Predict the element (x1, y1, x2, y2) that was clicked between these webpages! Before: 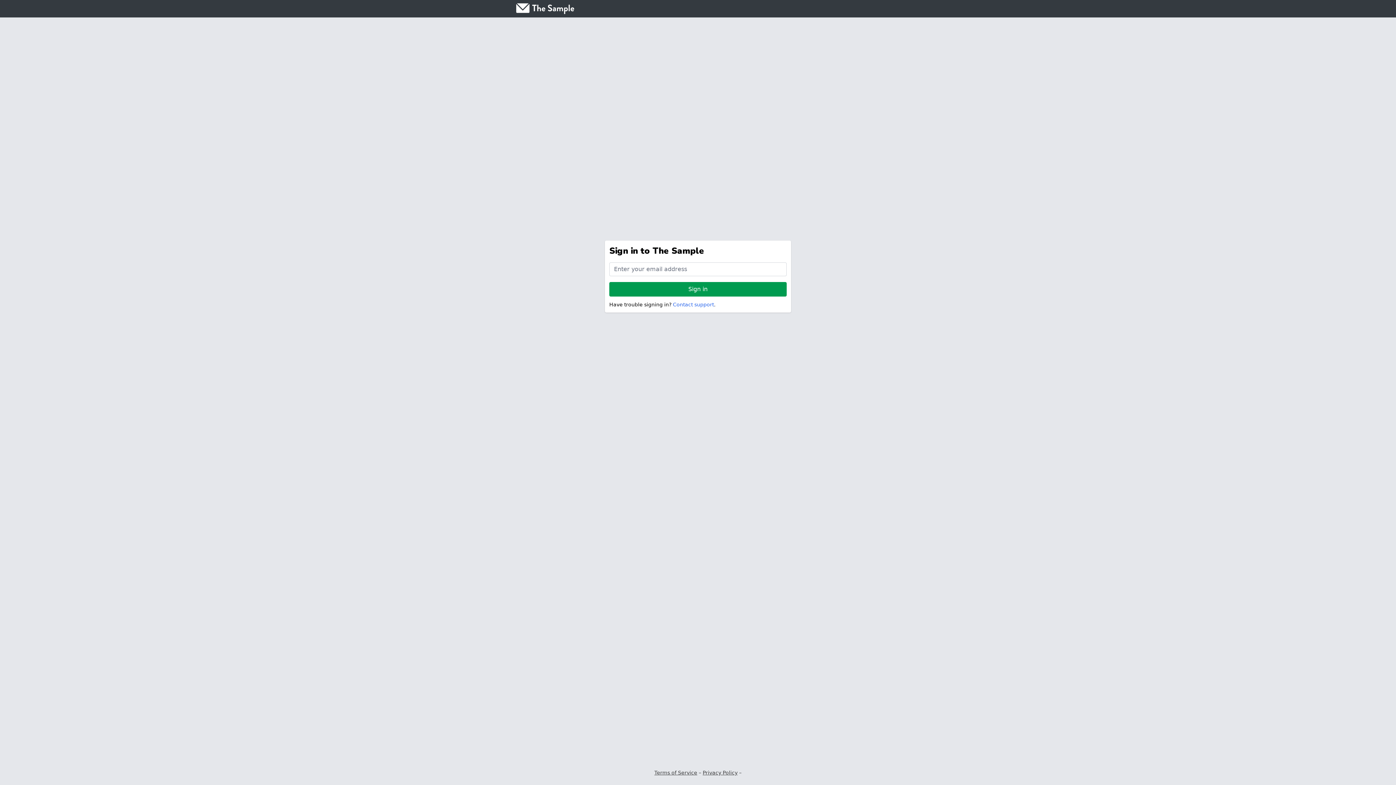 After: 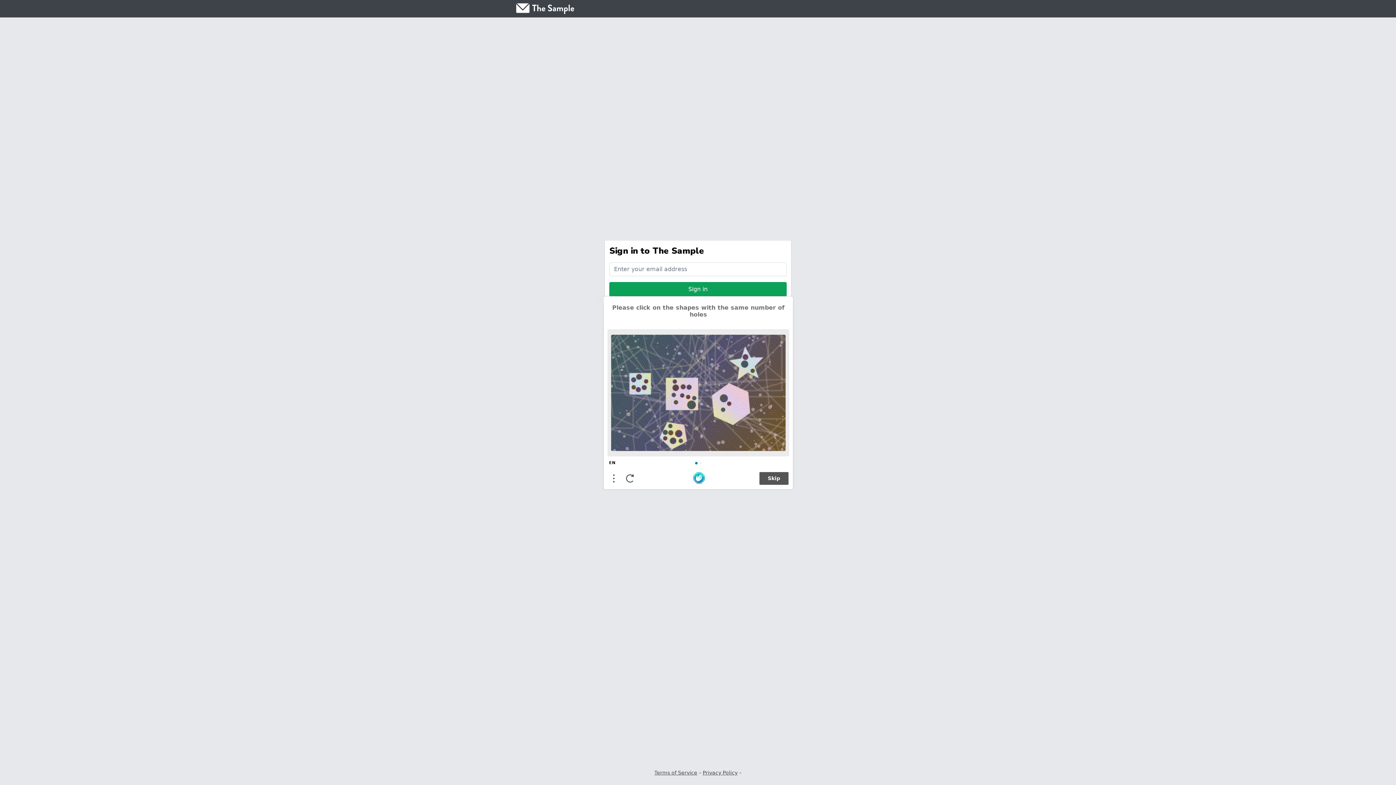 Action: bbox: (609, 282, 786, 296) label: Sign in